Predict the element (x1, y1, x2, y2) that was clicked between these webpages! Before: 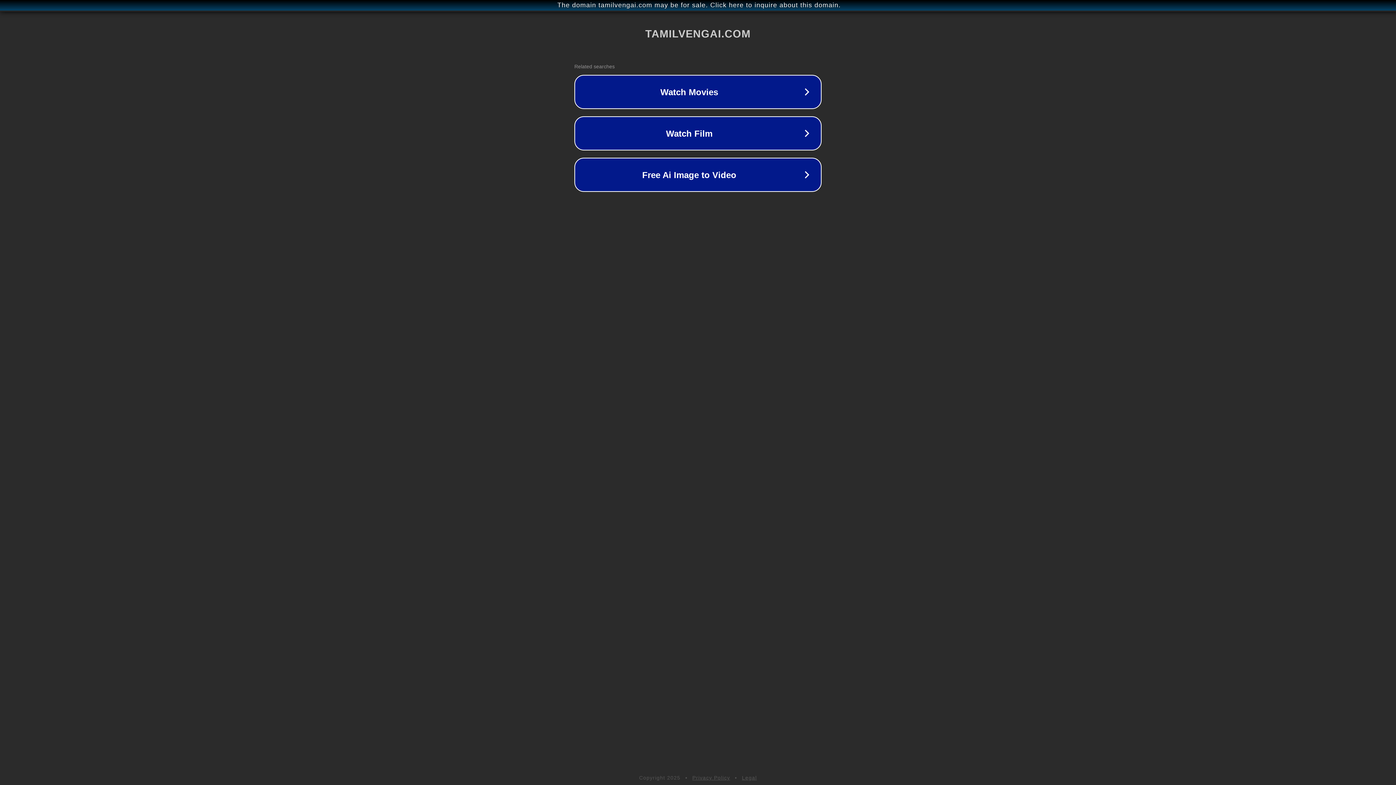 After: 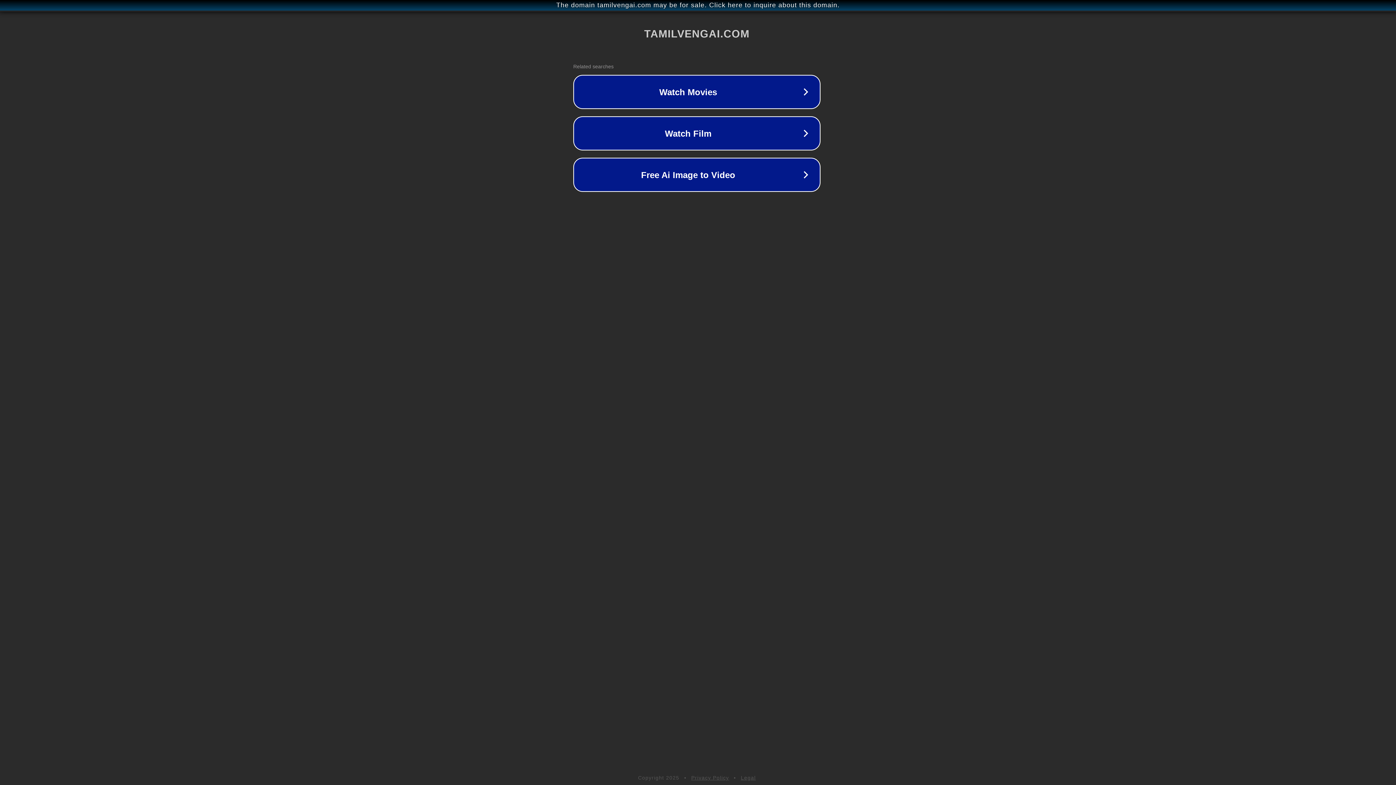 Action: label: The domain tamilvengai.com may be for sale. Click here to inquire about this domain. bbox: (1, 1, 1397, 9)